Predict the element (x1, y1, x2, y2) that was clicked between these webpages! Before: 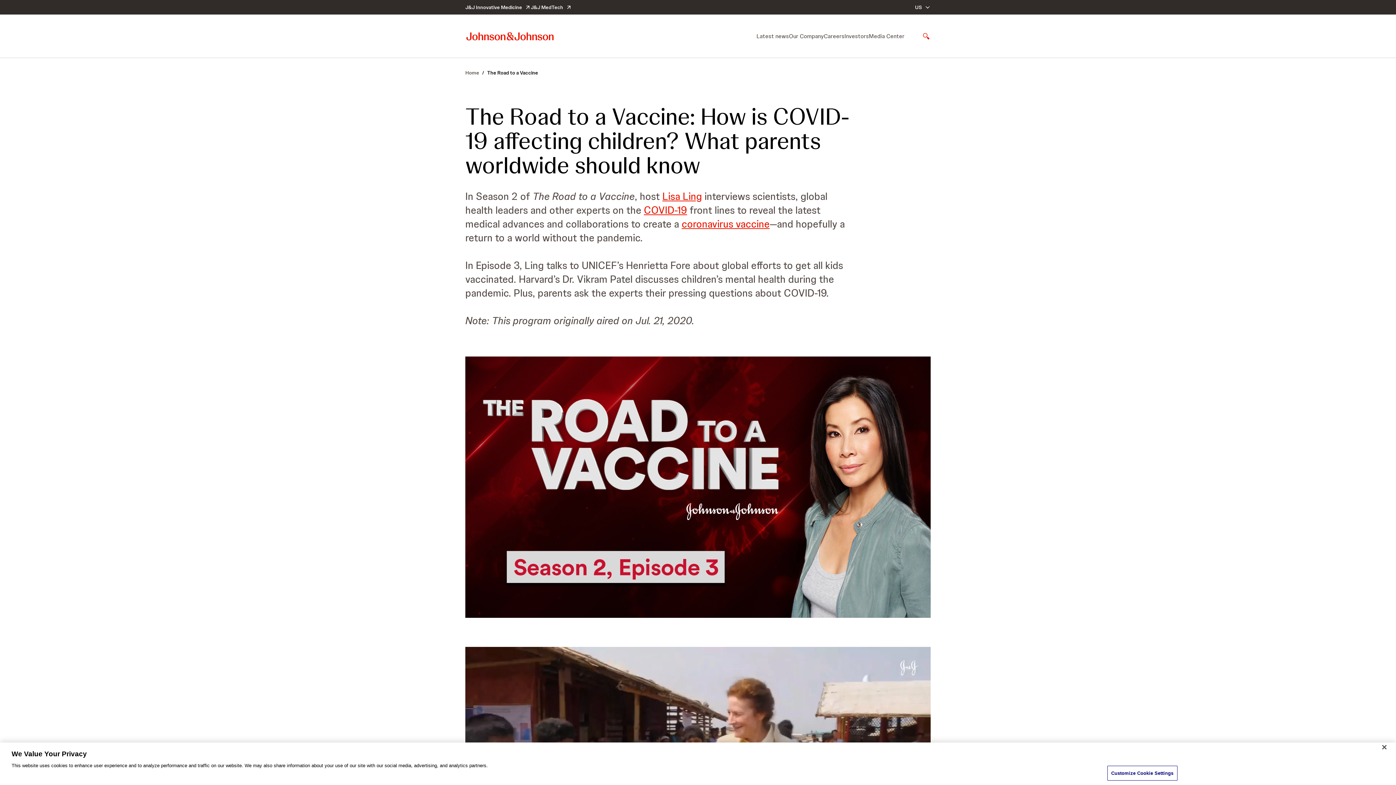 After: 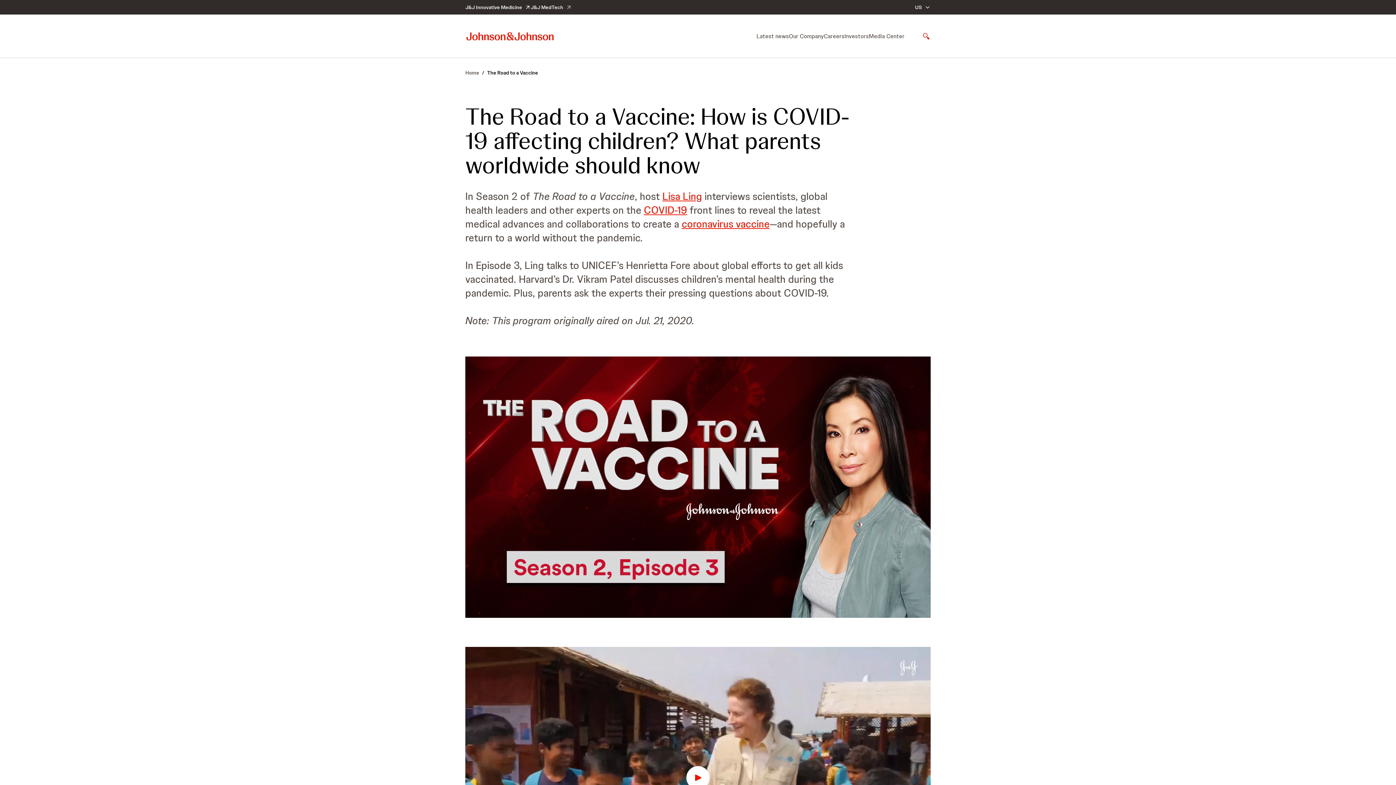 Action: bbox: (530, 3, 572, 11) label: J&J MedTech